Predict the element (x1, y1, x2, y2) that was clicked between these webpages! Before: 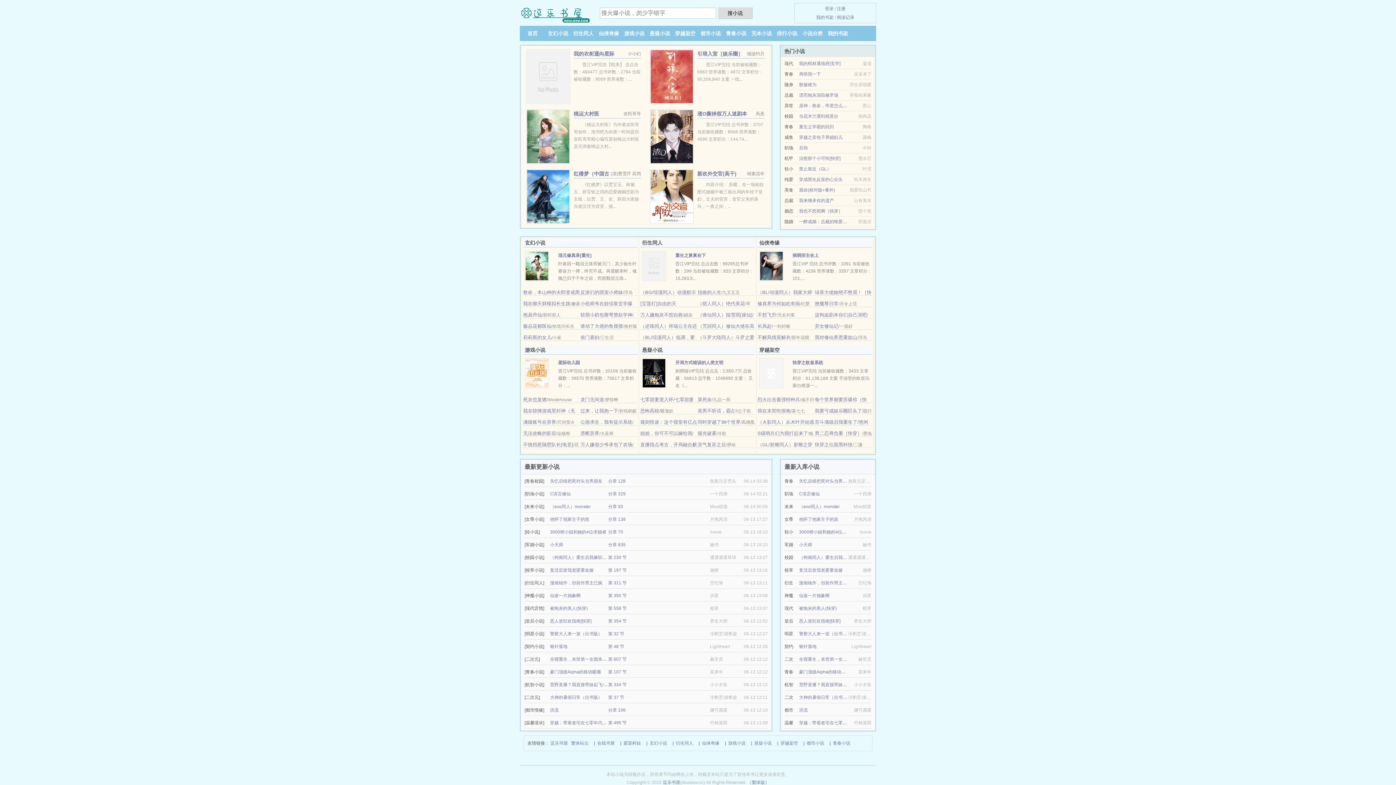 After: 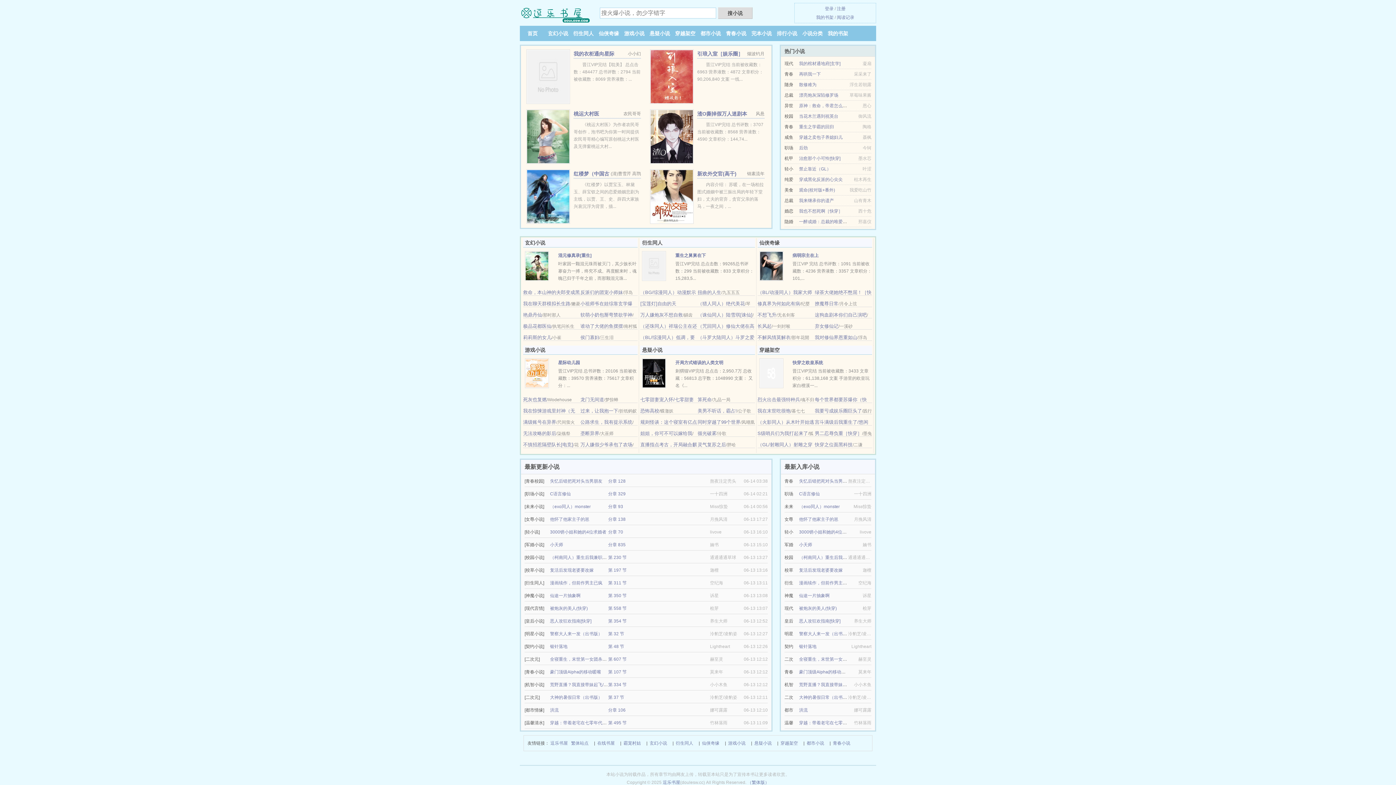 Action: label: 反派们的团宠小师妹 bbox: (580, 289, 623, 295)